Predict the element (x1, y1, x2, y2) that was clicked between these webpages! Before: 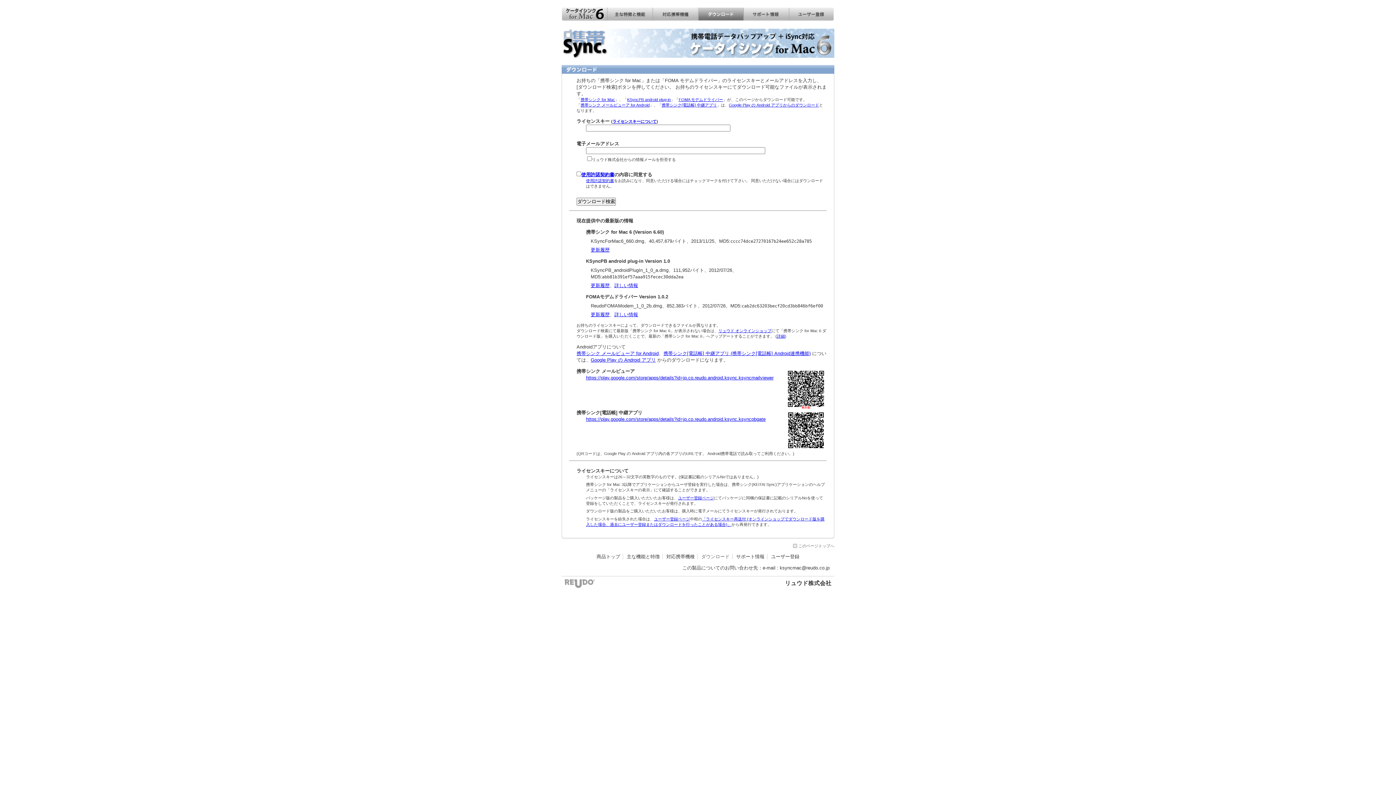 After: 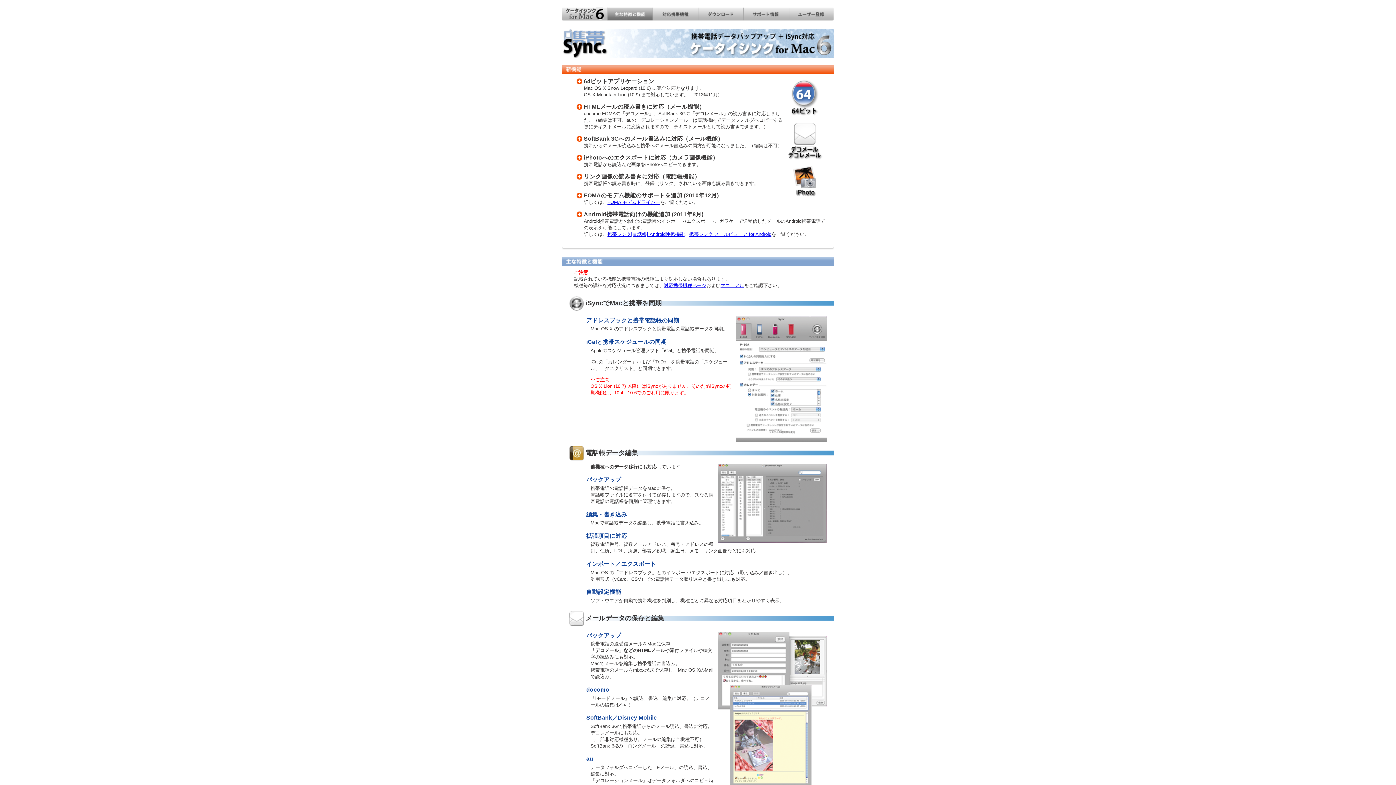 Action: label: 主な機能と特徴 bbox: (626, 554, 660, 559)